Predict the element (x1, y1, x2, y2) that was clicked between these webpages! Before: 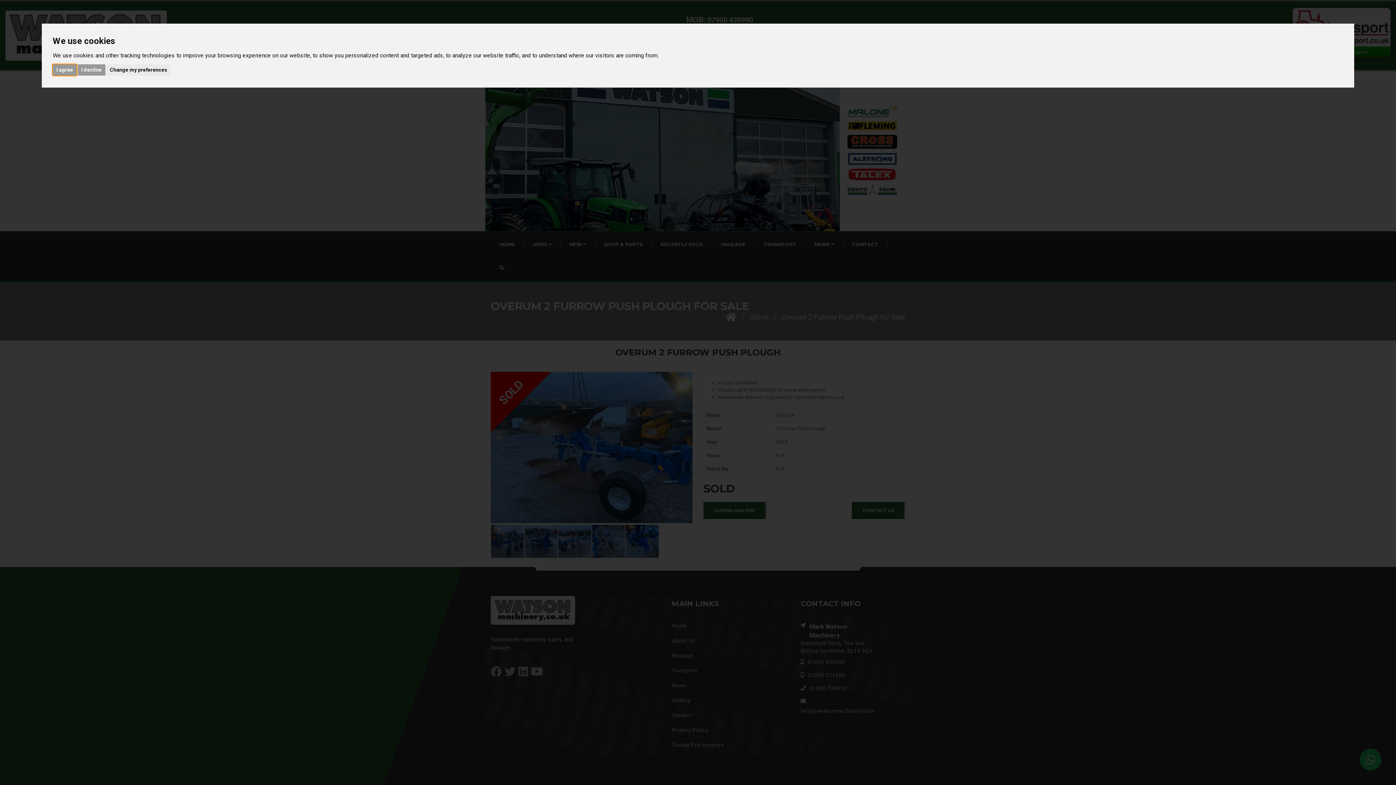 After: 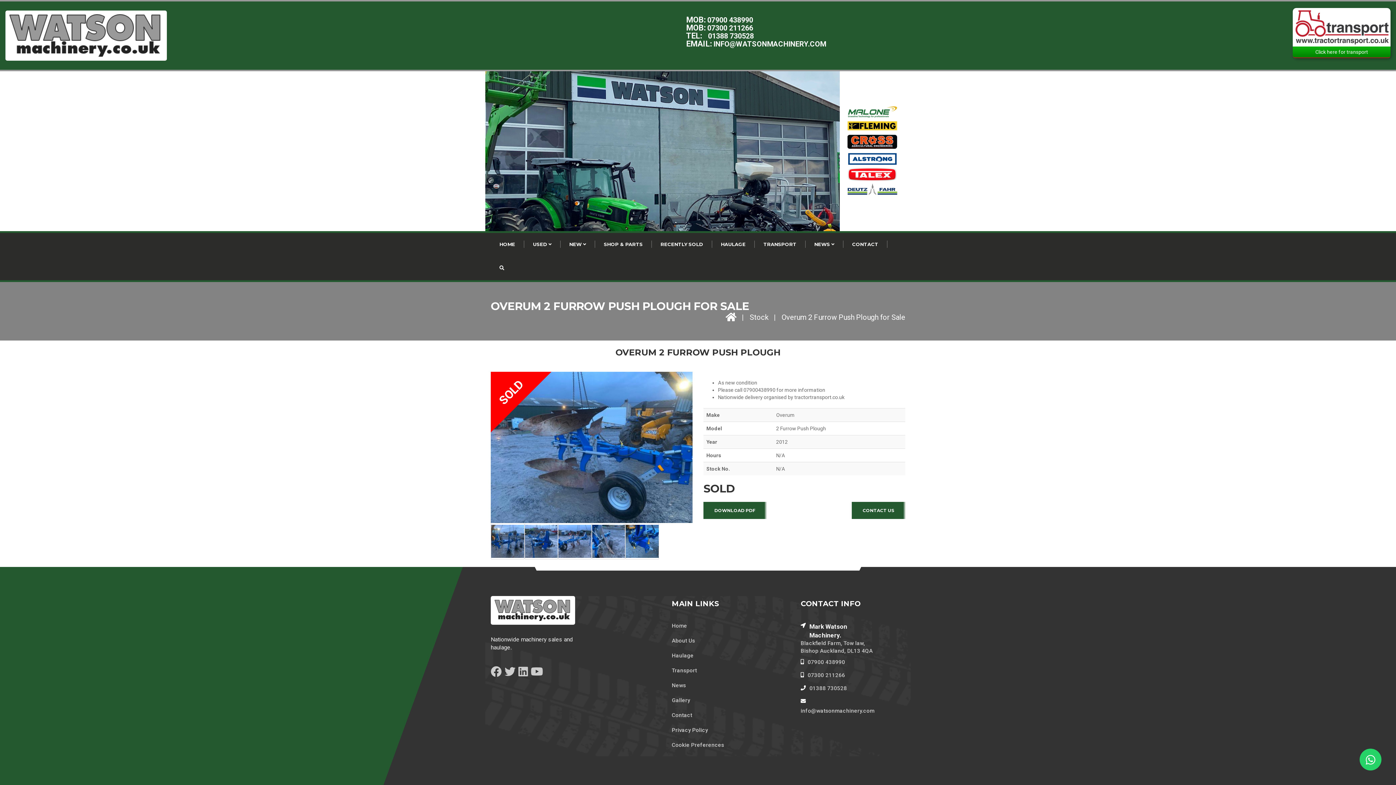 Action: bbox: (52, 64, 76, 75) label: I agree